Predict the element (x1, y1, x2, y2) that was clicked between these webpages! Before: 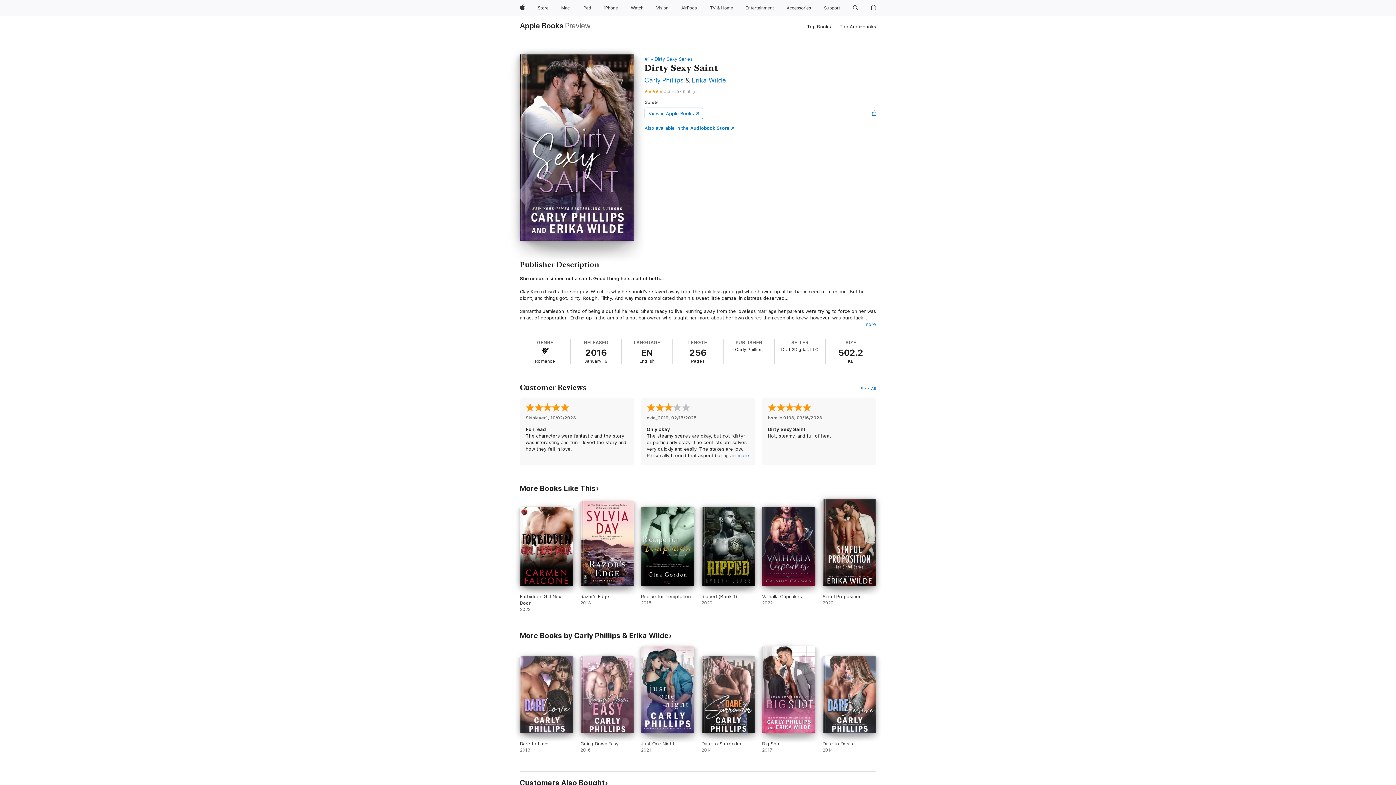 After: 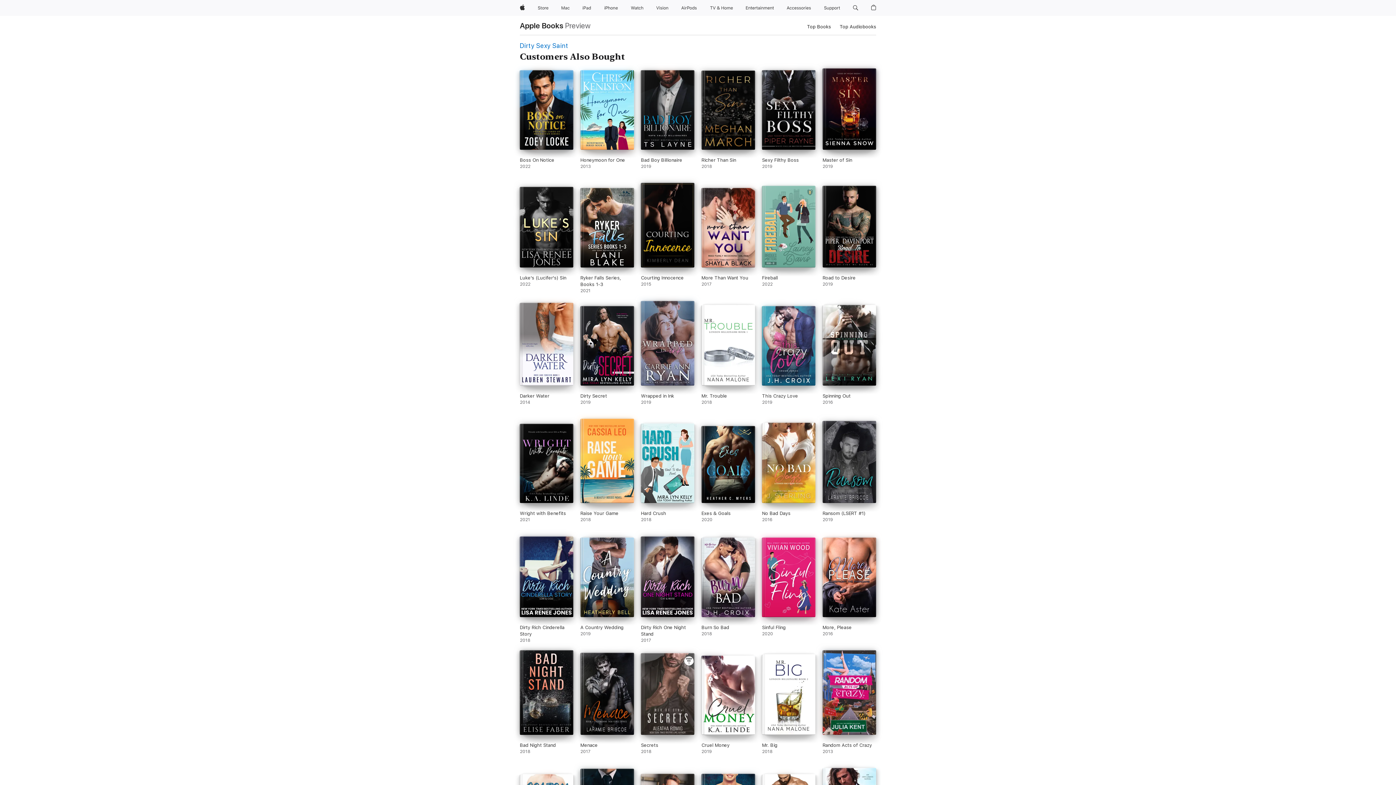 Action: bbox: (520, 778, 608, 787) label: Customers Also Bought